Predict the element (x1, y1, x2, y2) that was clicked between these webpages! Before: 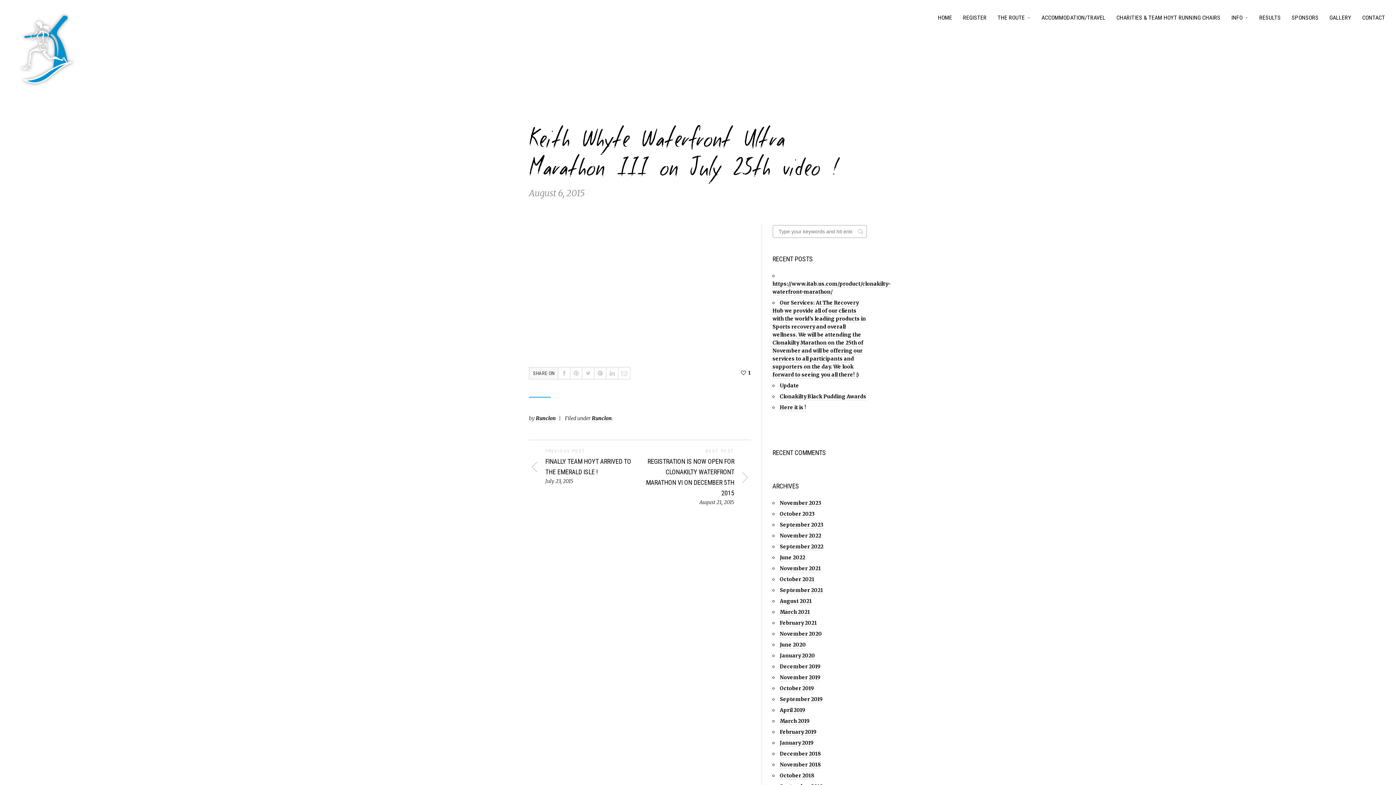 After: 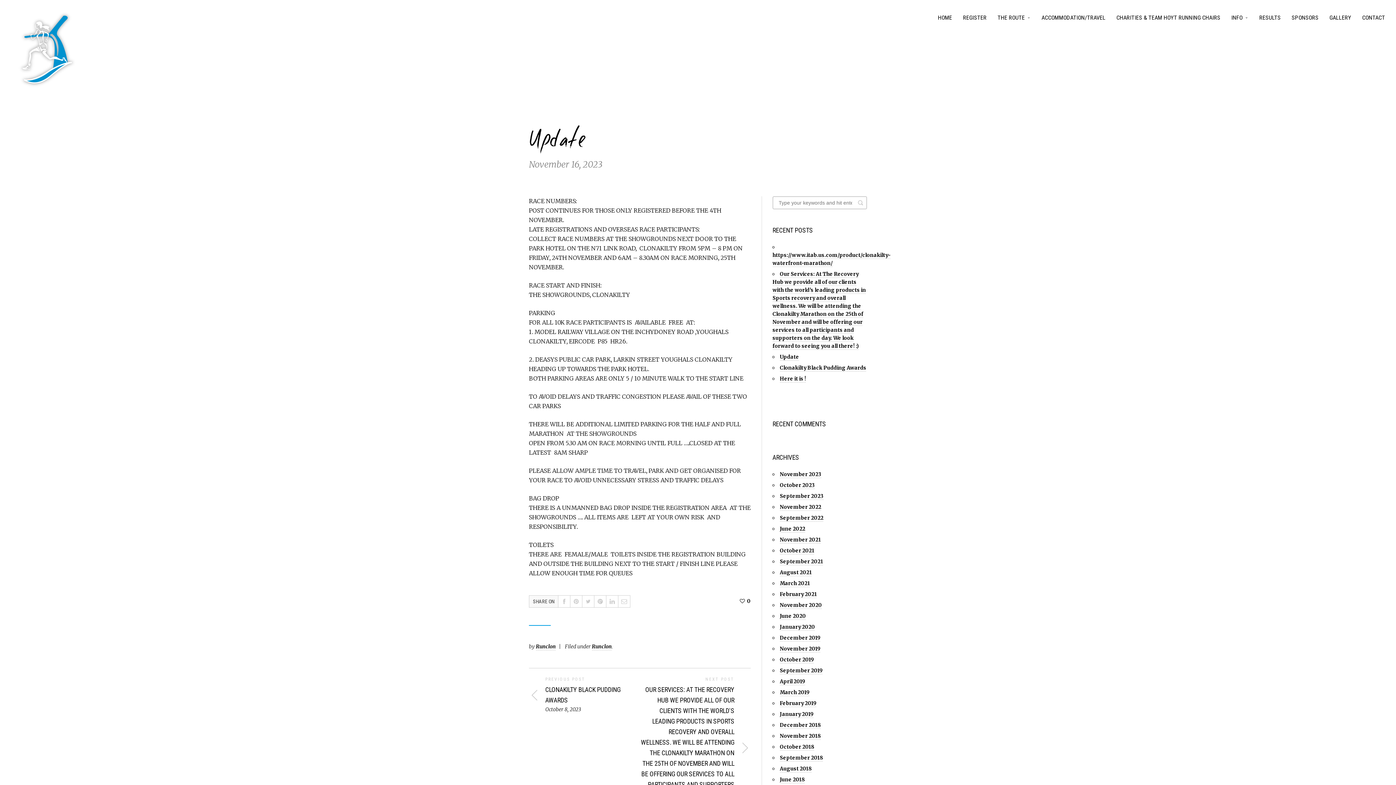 Action: label: Update bbox: (780, 382, 799, 389)